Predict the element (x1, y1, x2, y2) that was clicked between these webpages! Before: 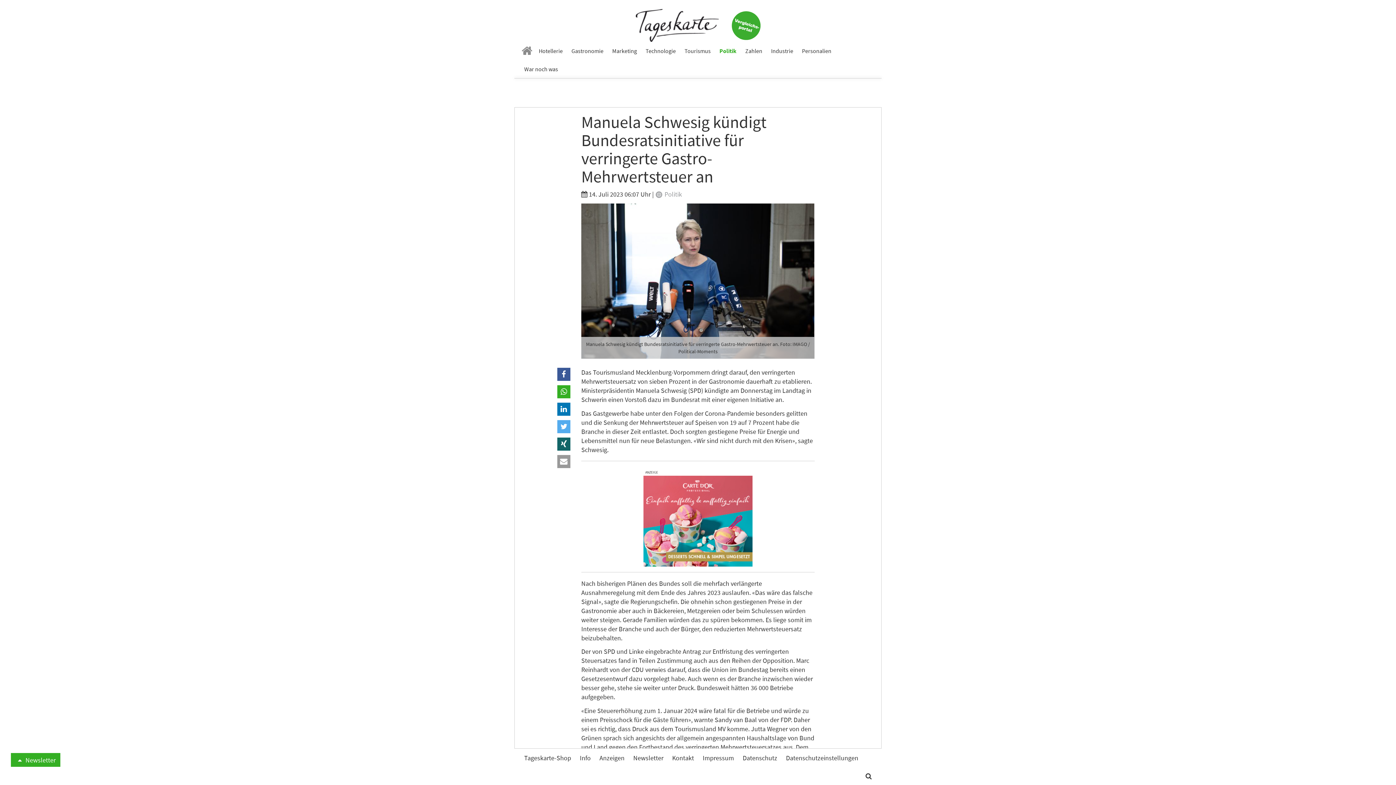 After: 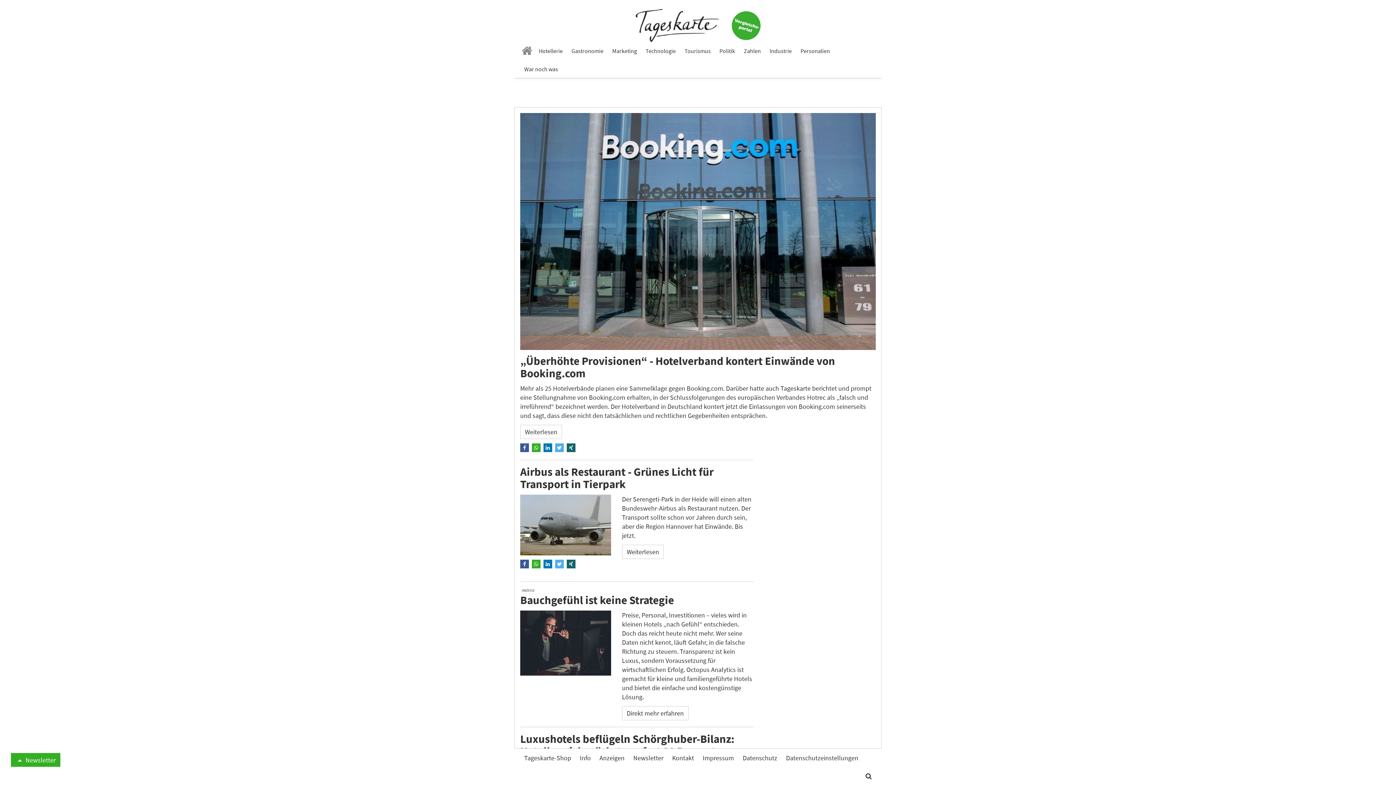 Action: bbox: (635, 9, 718, 41)